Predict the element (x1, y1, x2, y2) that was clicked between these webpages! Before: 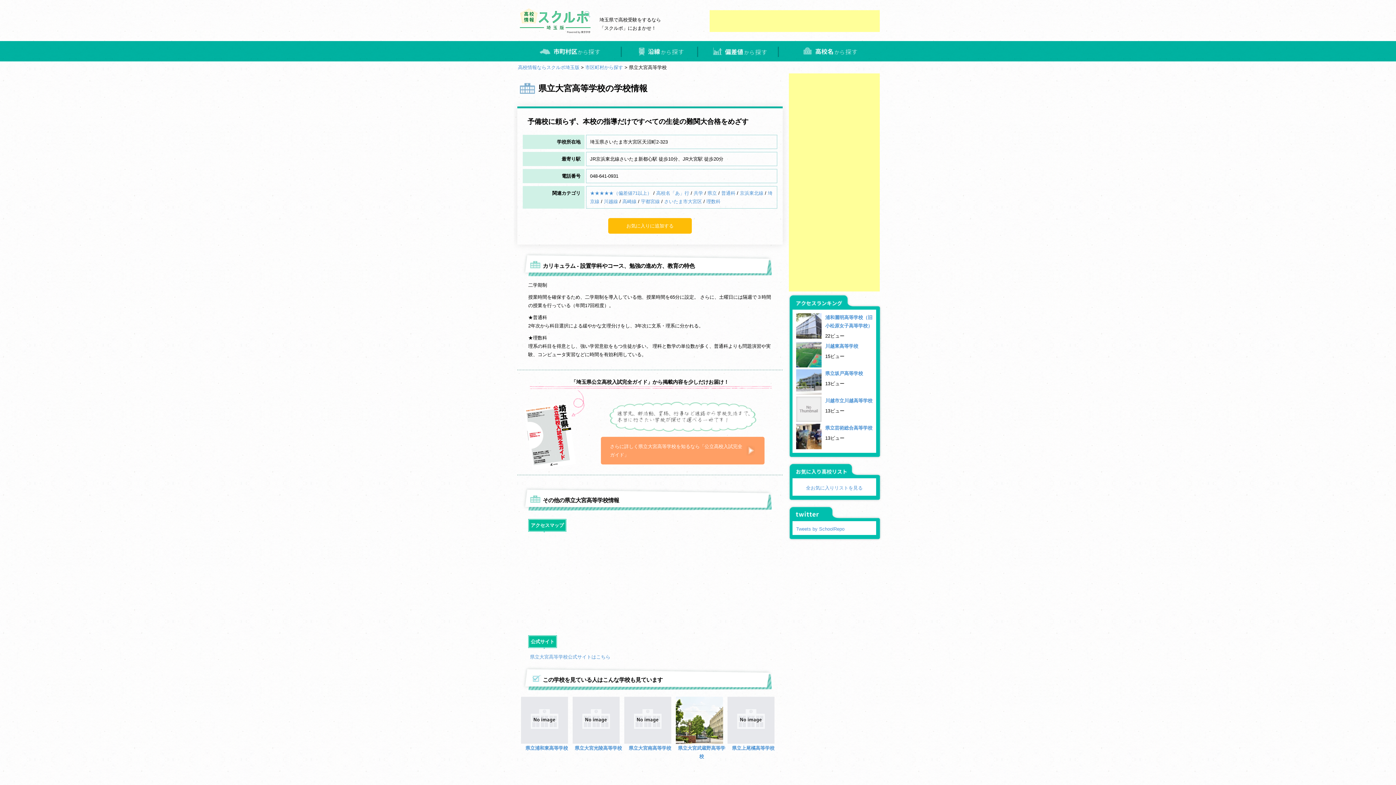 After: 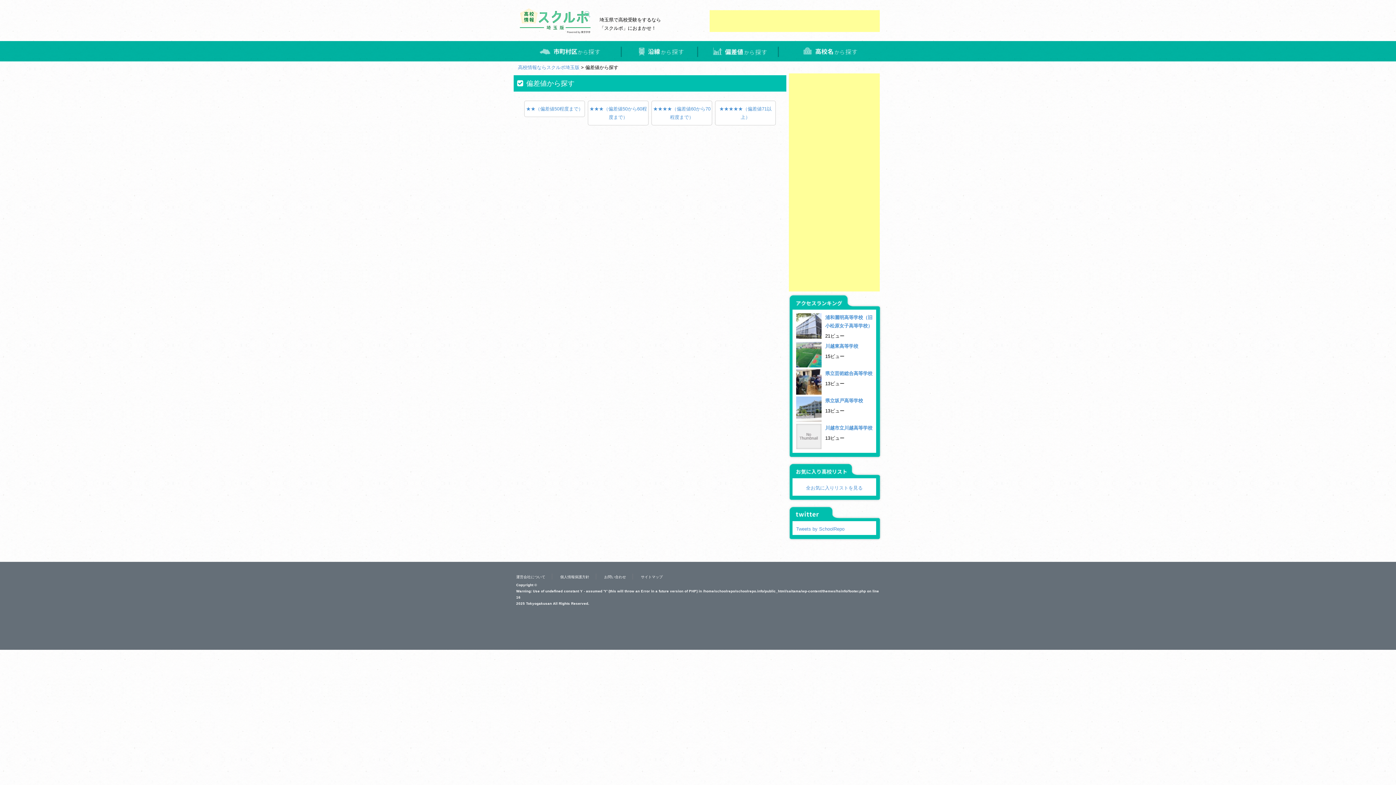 Action: bbox: (699, 41, 780, 61)